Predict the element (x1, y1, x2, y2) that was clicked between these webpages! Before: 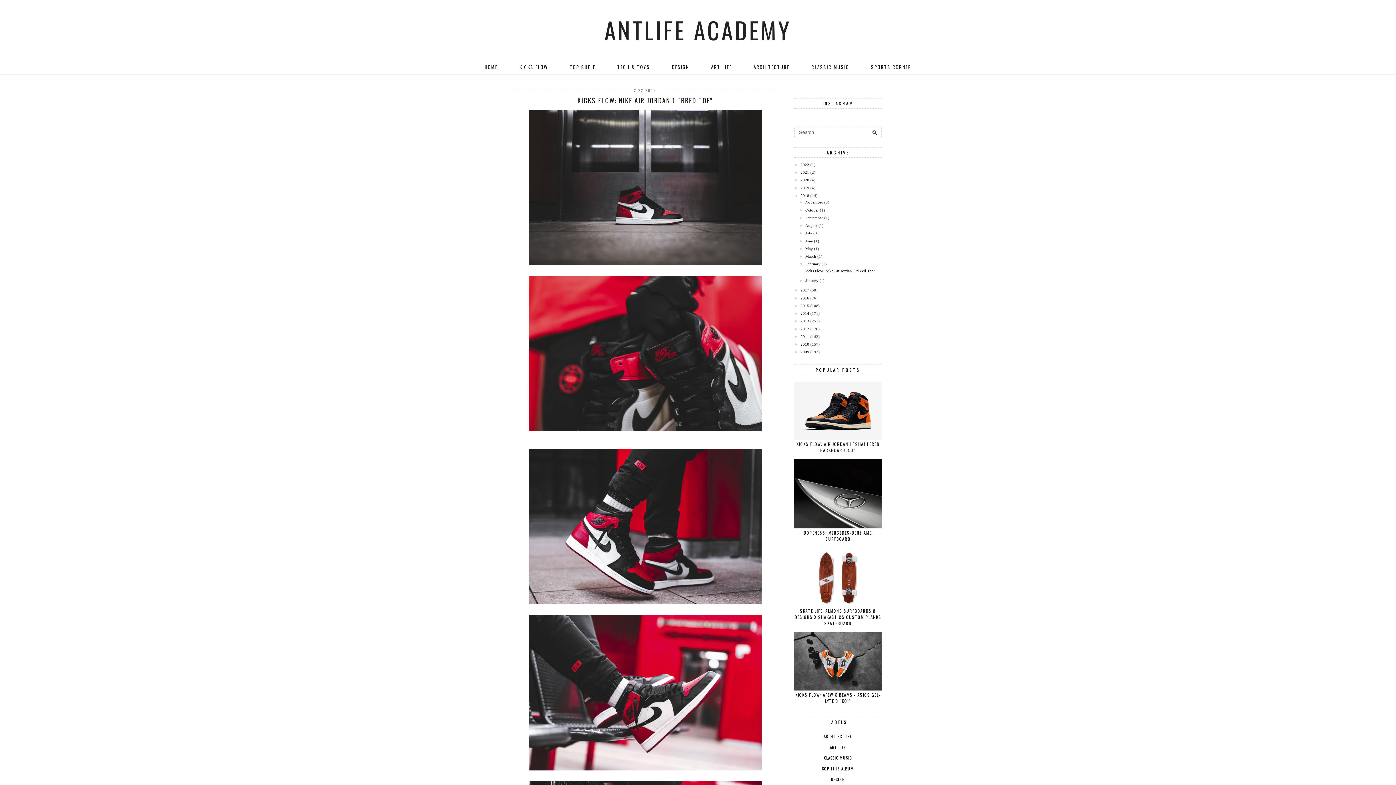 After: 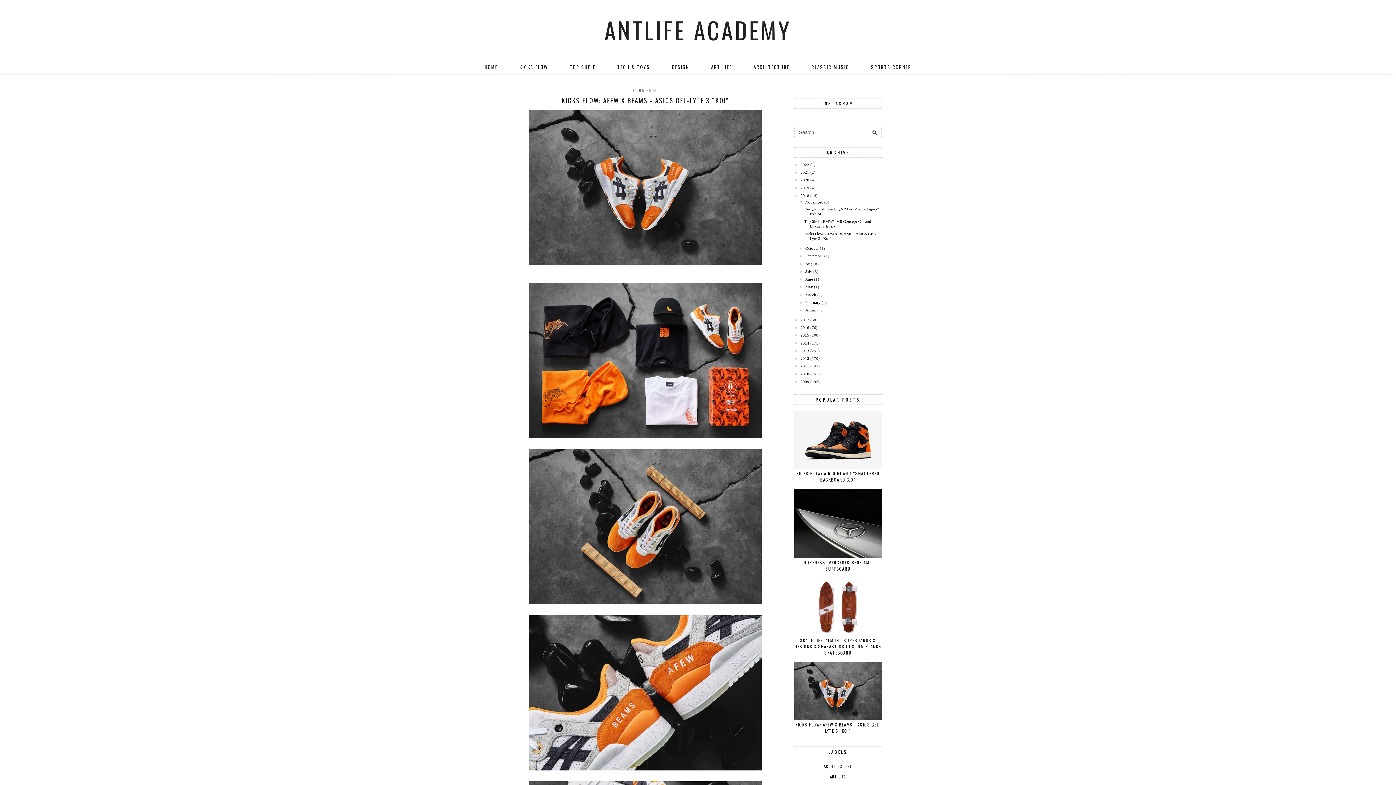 Action: label: KICKS FLOW: AFEW X BEAMS - ASICS GEL-LYTE 3 “KOI” bbox: (795, 692, 880, 704)